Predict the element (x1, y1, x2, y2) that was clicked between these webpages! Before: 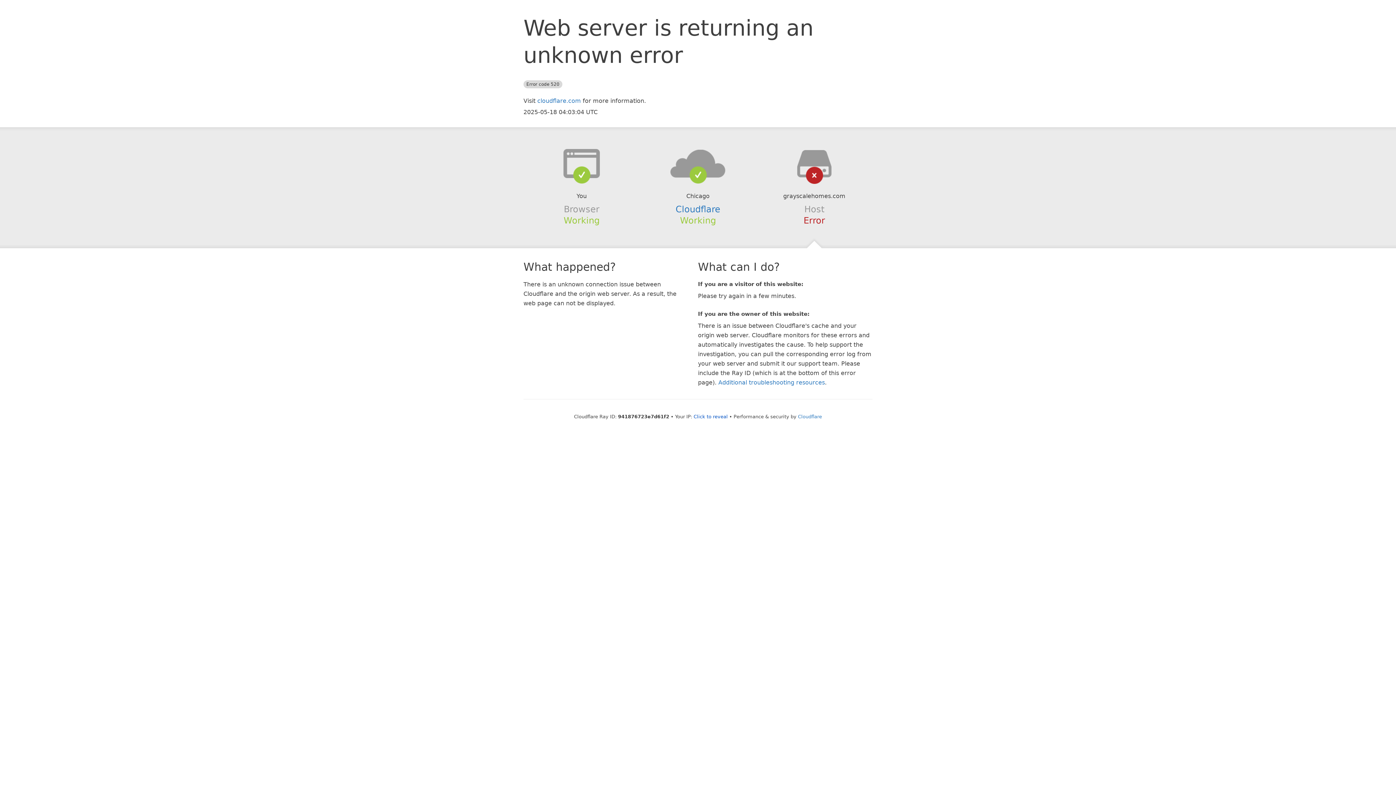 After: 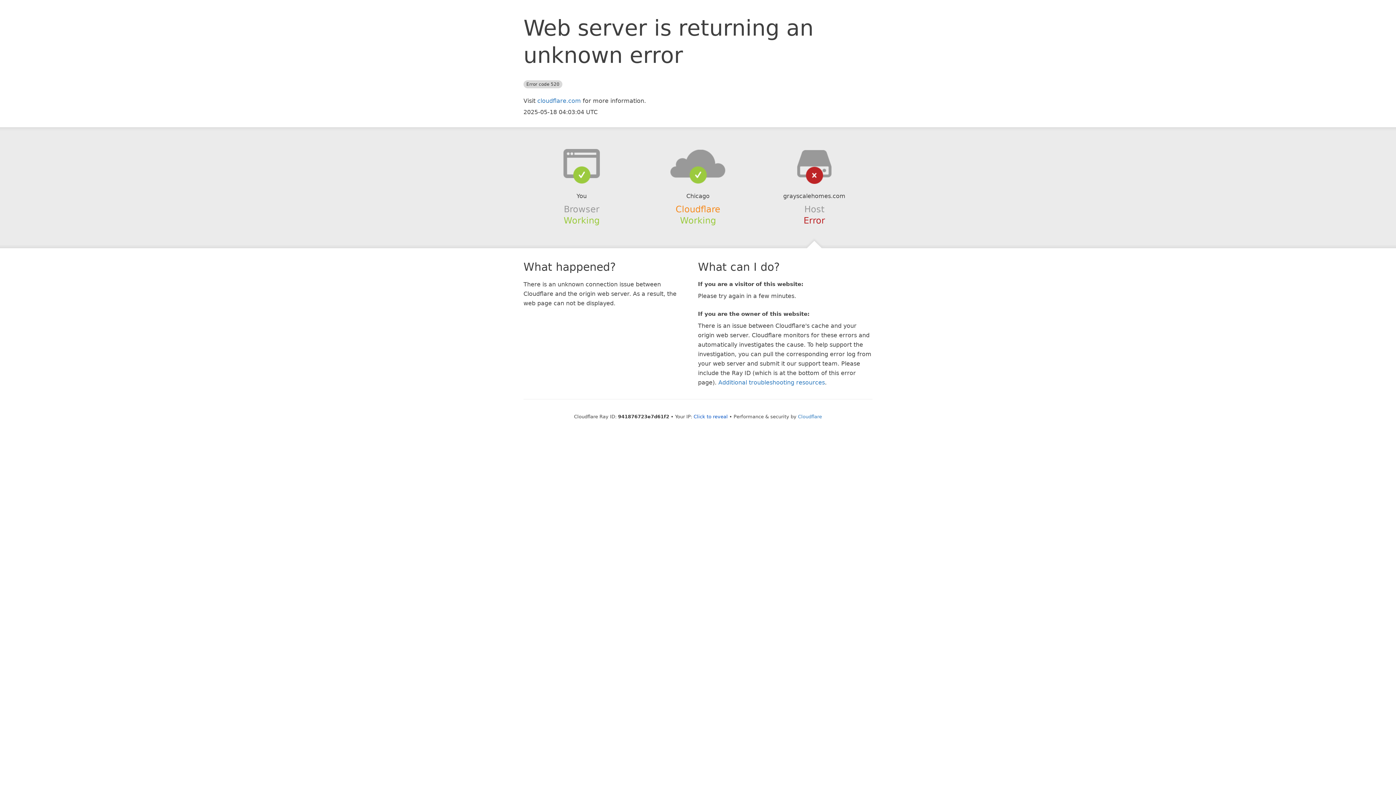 Action: bbox: (675, 204, 720, 214) label: Cloudflare